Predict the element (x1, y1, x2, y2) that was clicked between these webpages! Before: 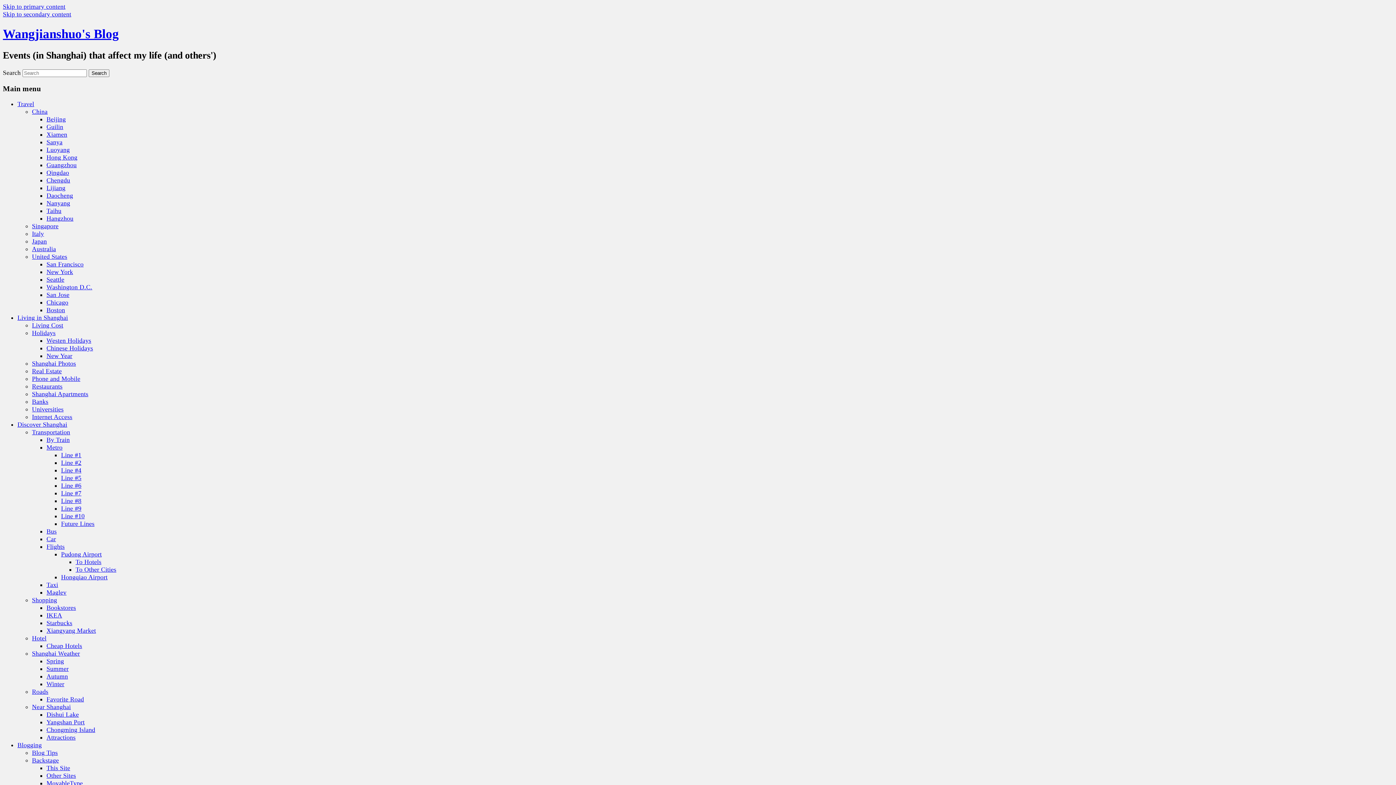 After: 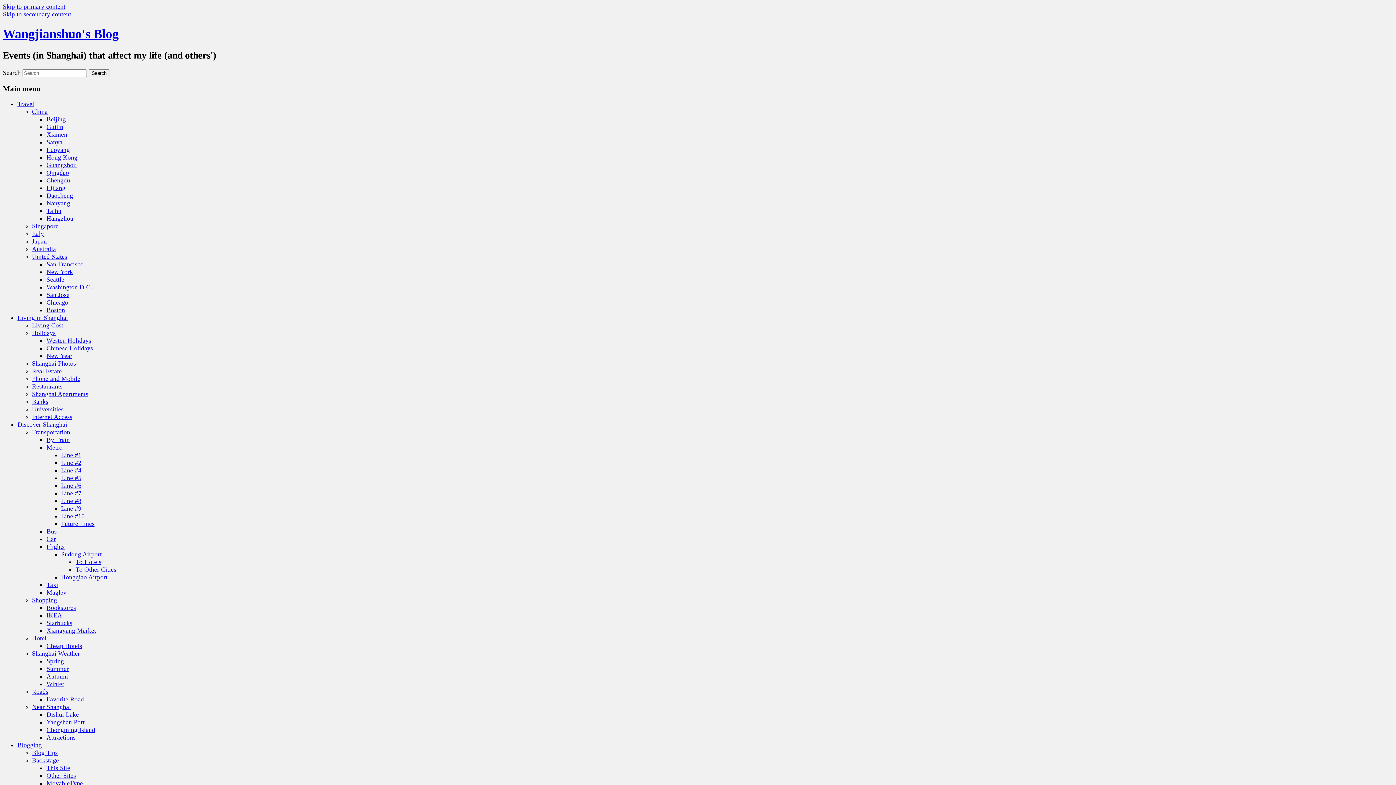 Action: label: New Year bbox: (46, 352, 72, 359)